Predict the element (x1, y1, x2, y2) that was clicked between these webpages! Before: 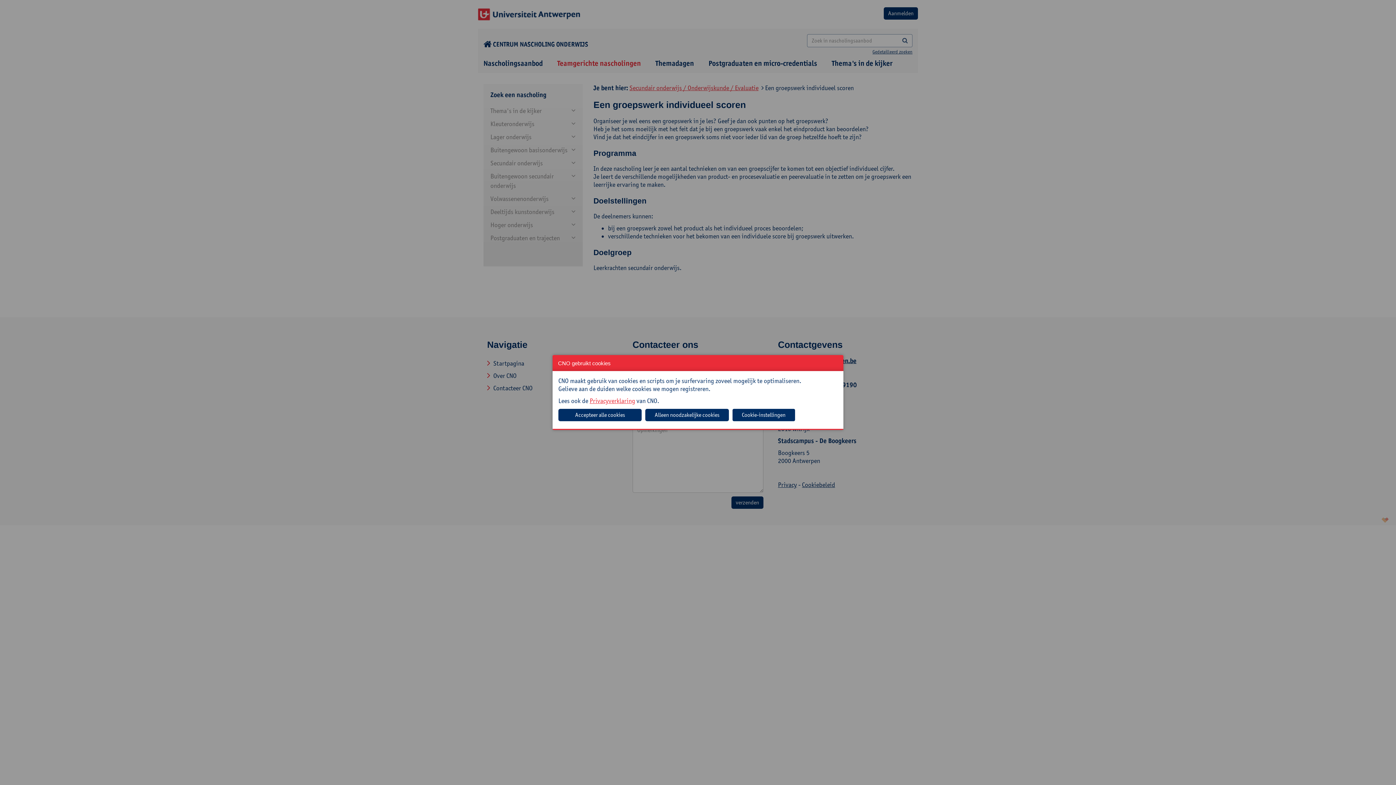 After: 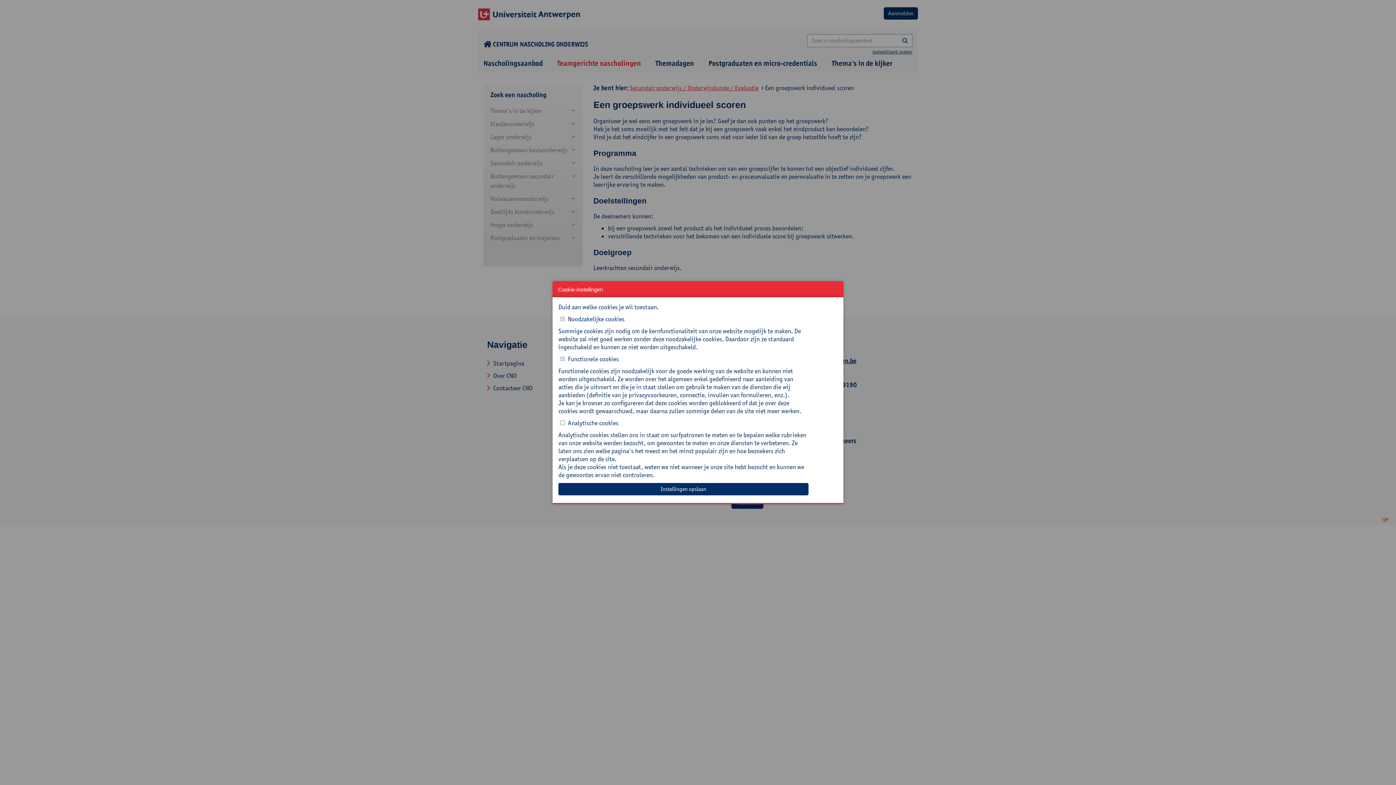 Action: label: Cookie-instellingen bbox: (732, 409, 795, 421)